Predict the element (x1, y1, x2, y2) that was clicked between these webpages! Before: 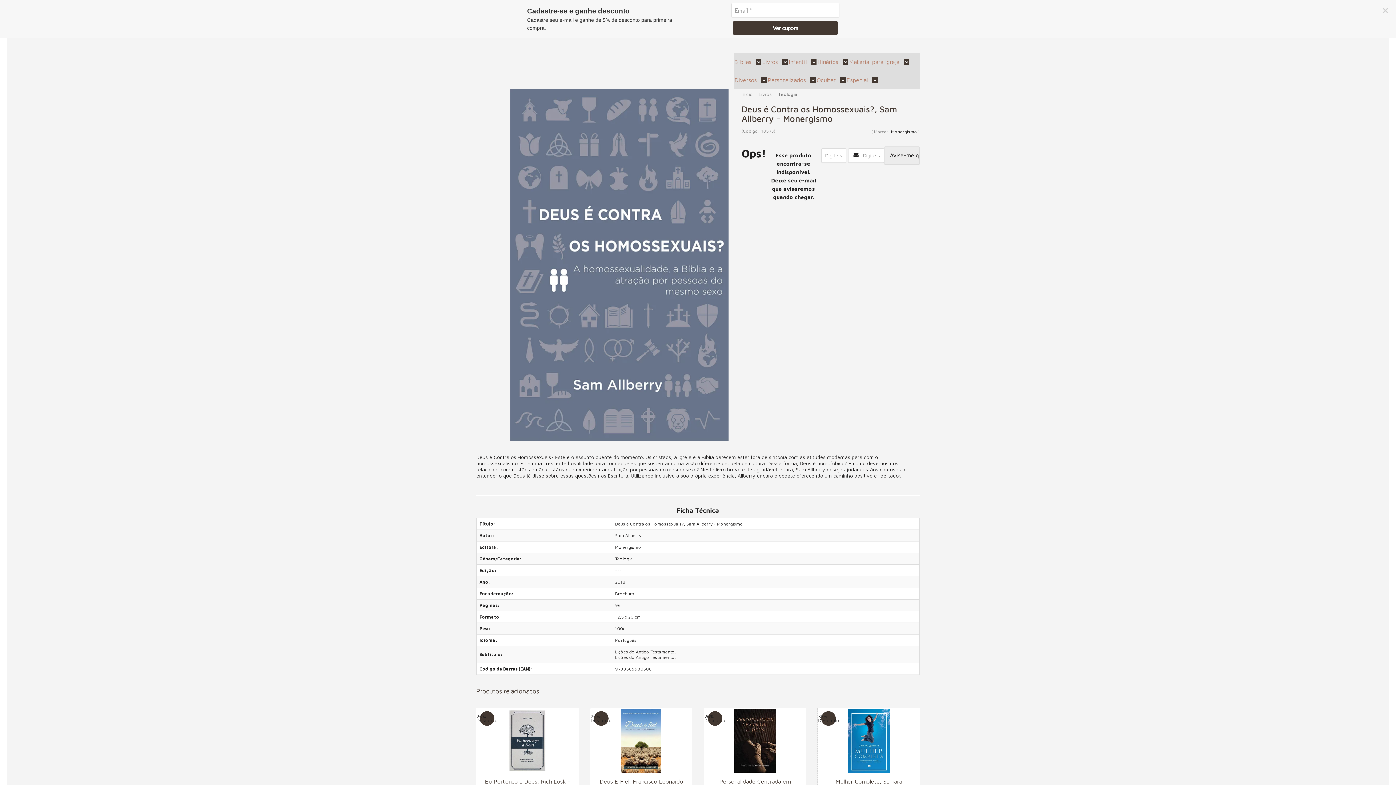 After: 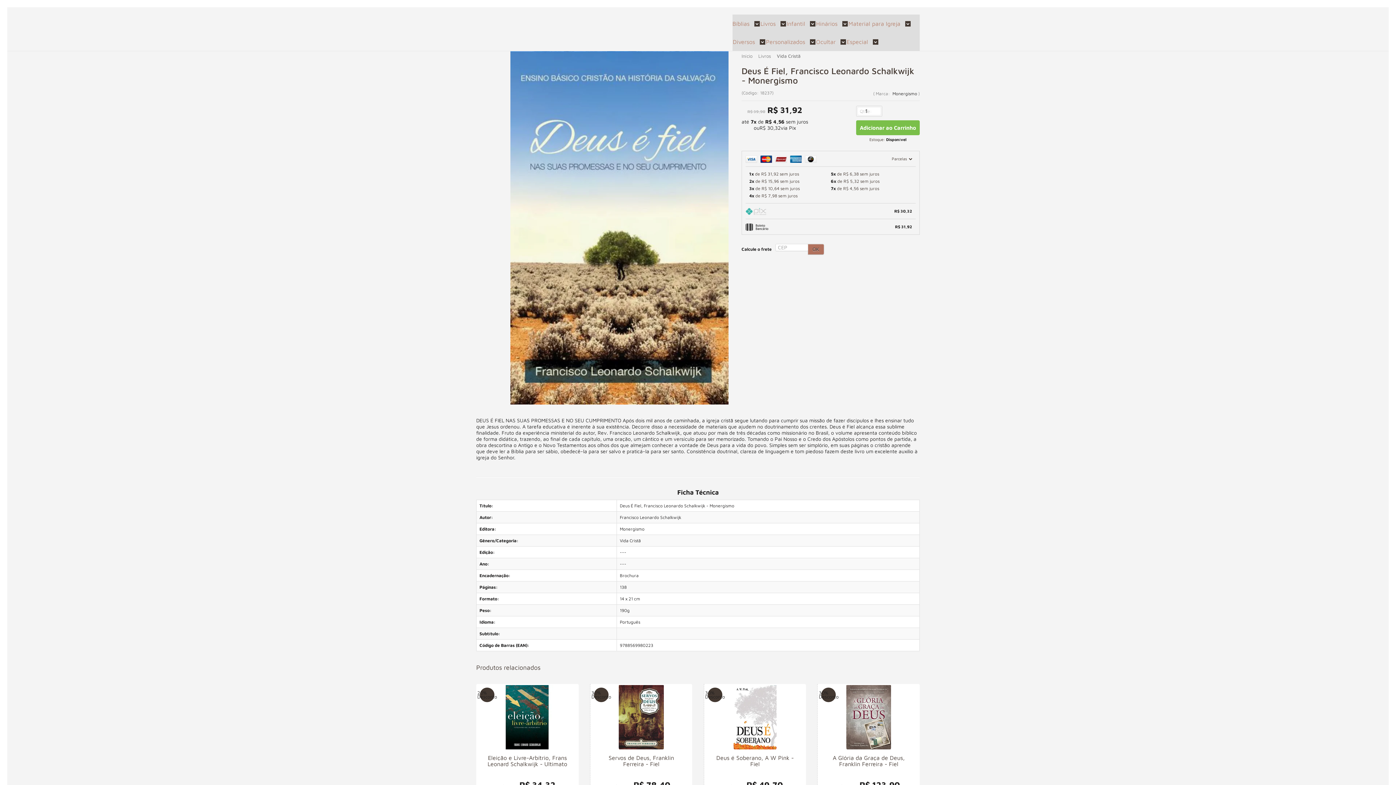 Action: bbox: (590, 708, 692, 834)